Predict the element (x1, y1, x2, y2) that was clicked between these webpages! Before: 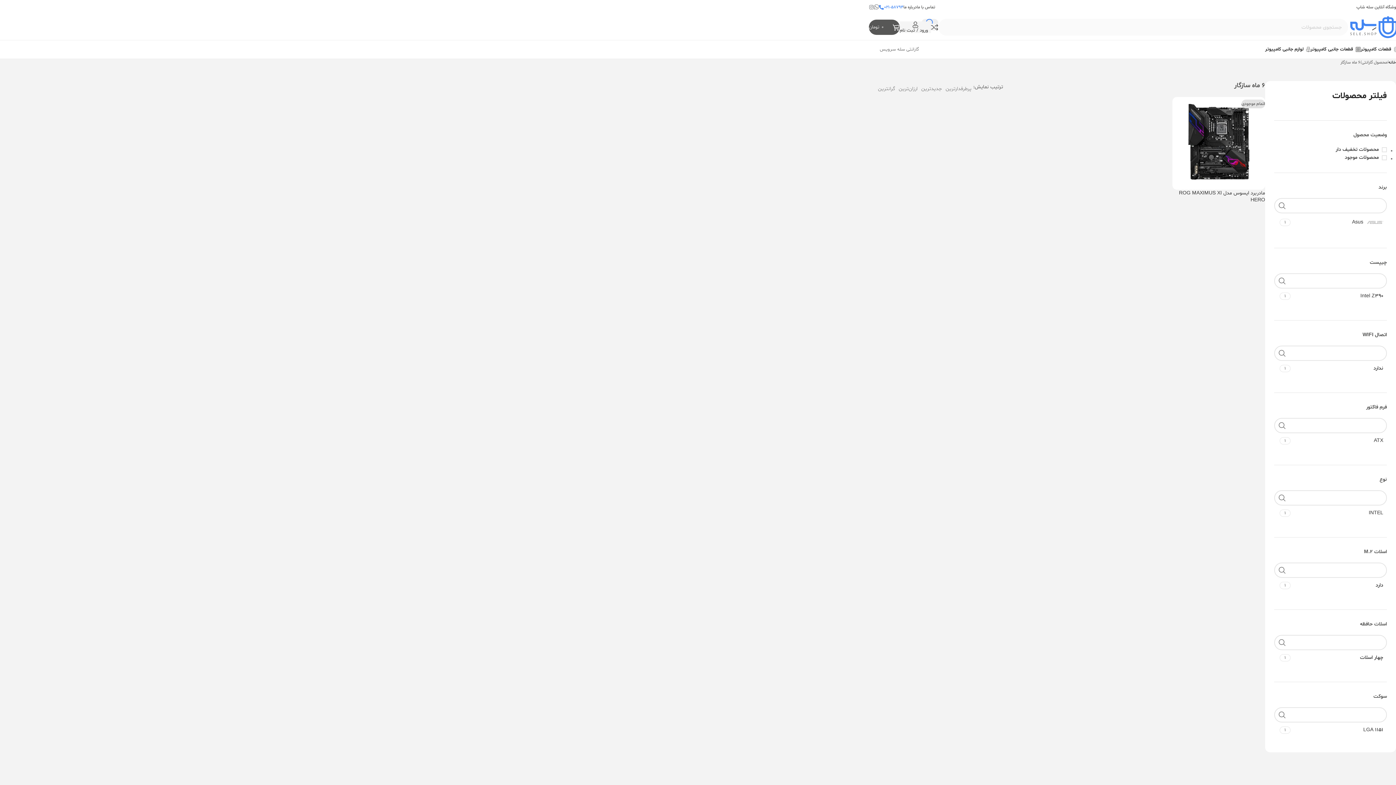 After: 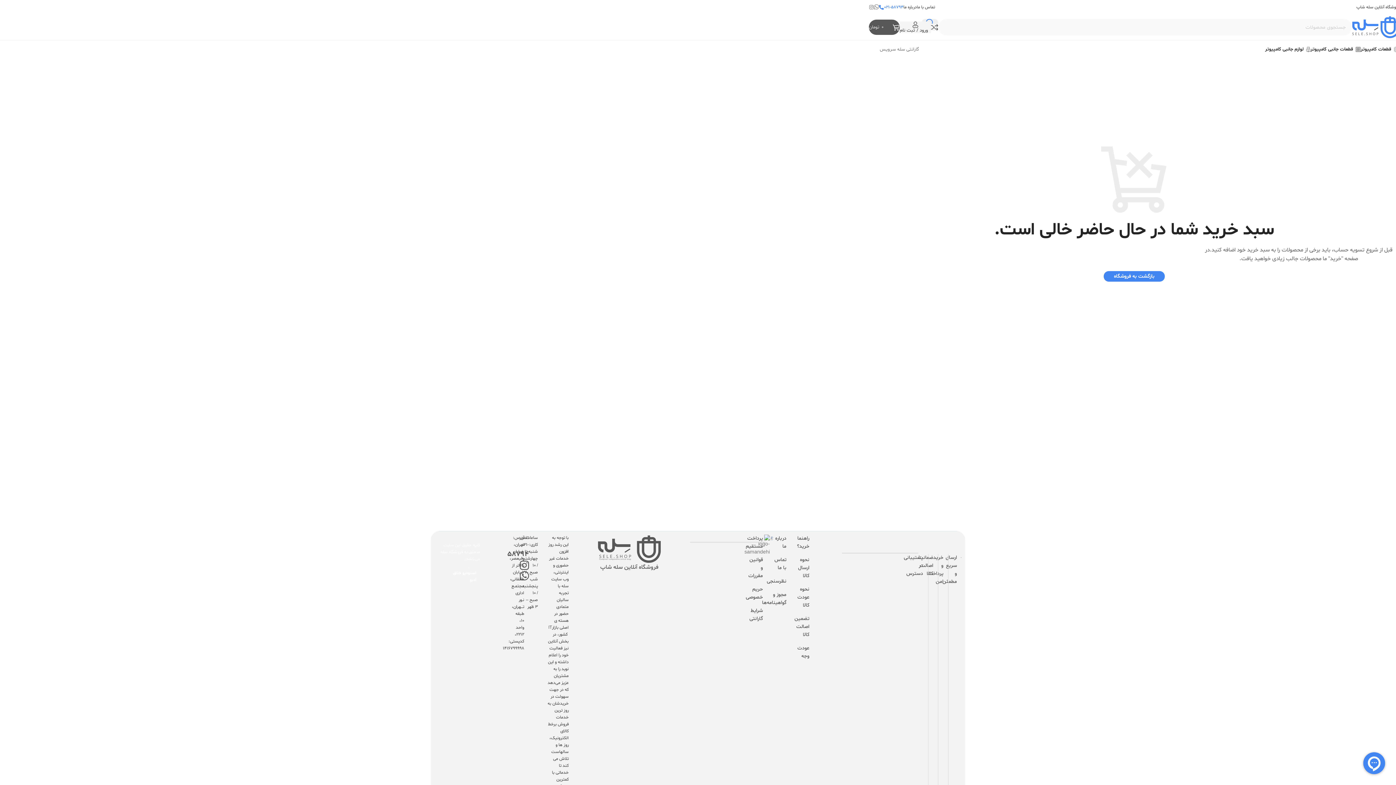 Action: bbox: (869, 20, 900, 34) label: 0
۰
تومان